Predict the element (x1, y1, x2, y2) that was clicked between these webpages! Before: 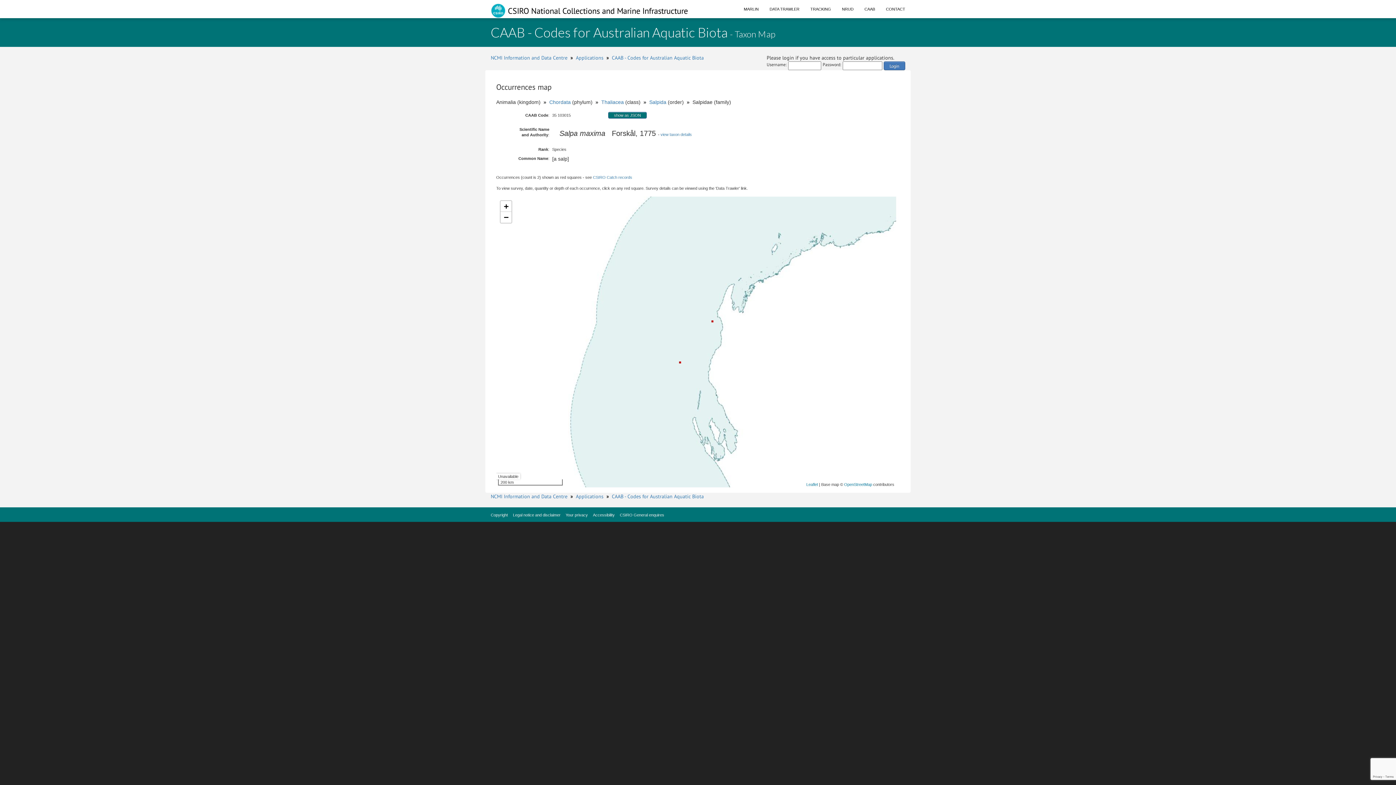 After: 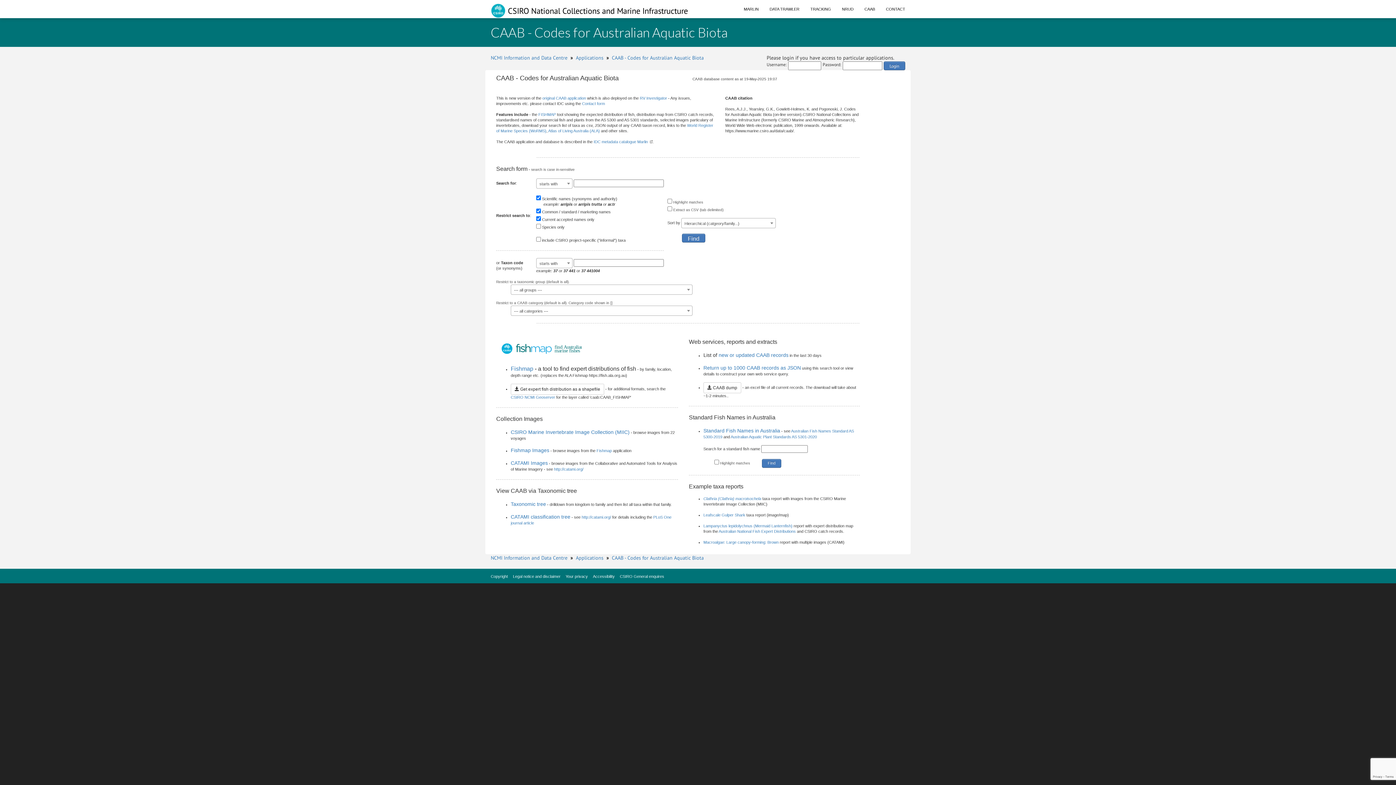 Action: bbox: (612, 493, 704, 500) label: CAAB - Codes for Australian Aquatic Biota